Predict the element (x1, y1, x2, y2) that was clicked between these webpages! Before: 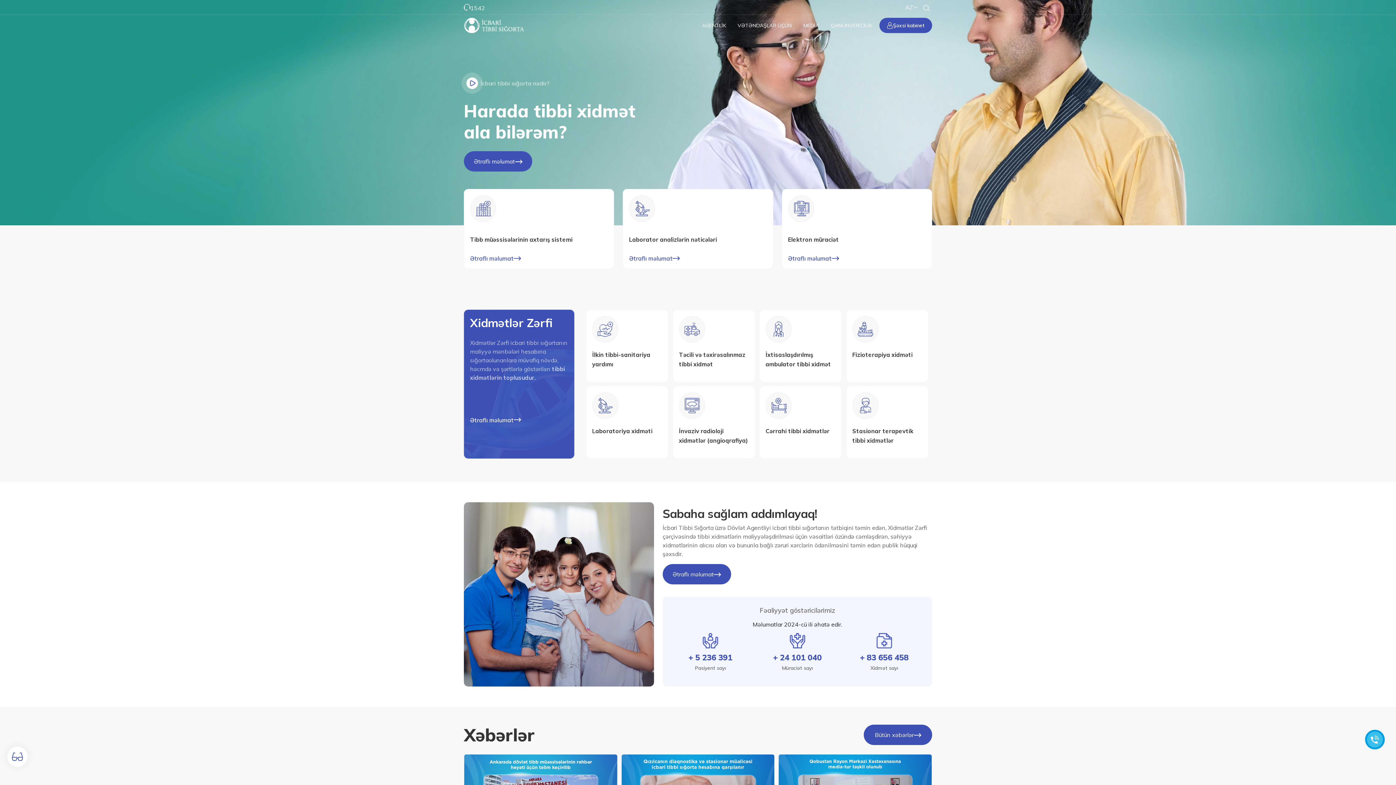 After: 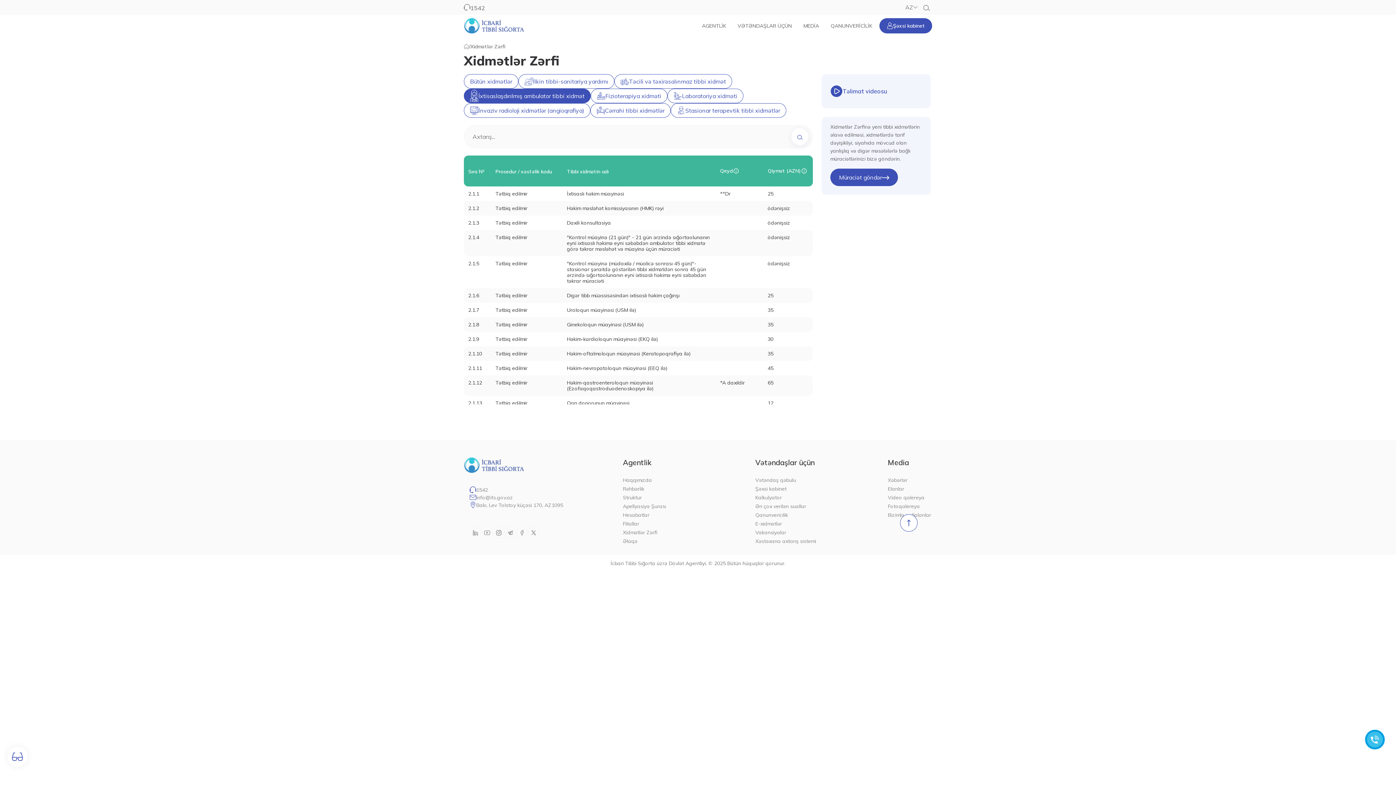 Action: bbox: (760, 310, 841, 382) label: İxtisaslaşdırılmış ambulator tibbi xidmət